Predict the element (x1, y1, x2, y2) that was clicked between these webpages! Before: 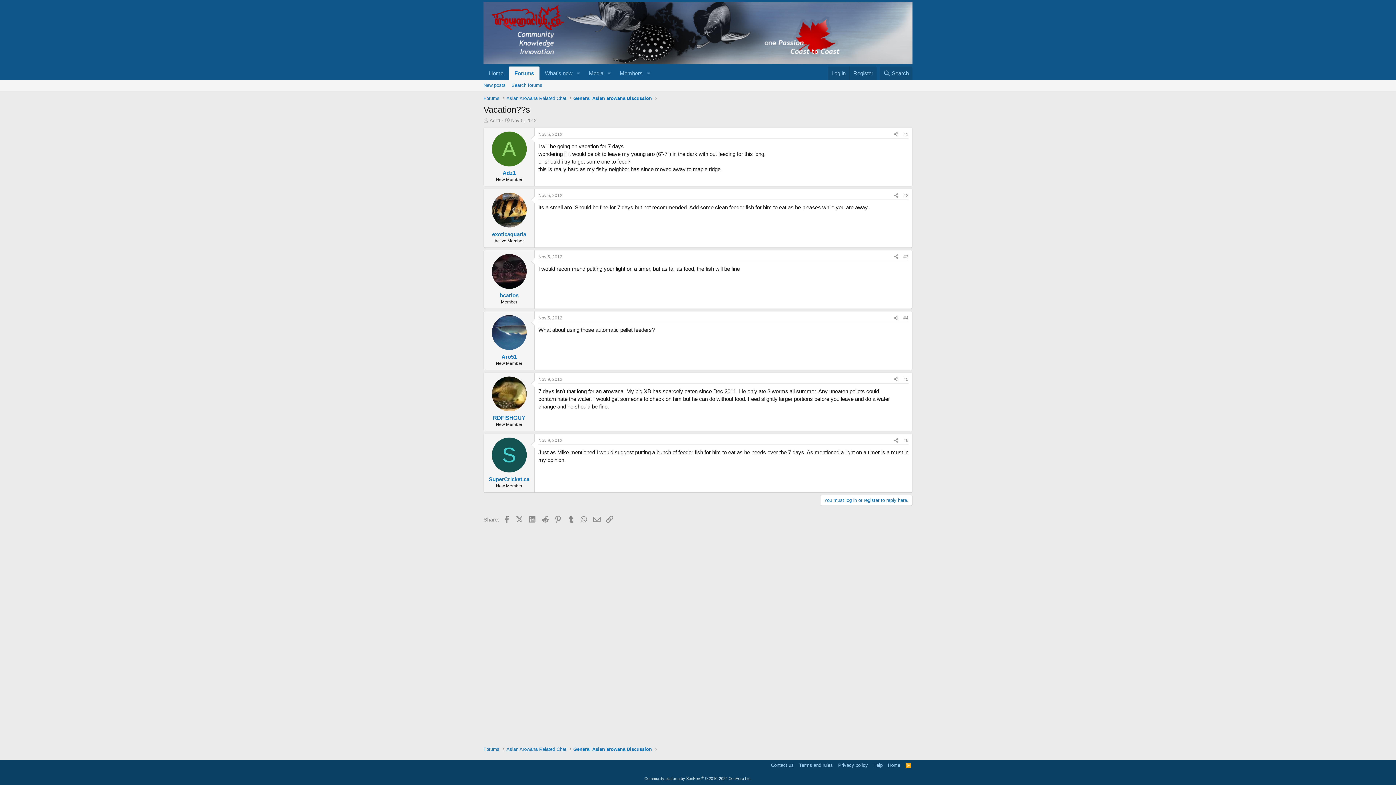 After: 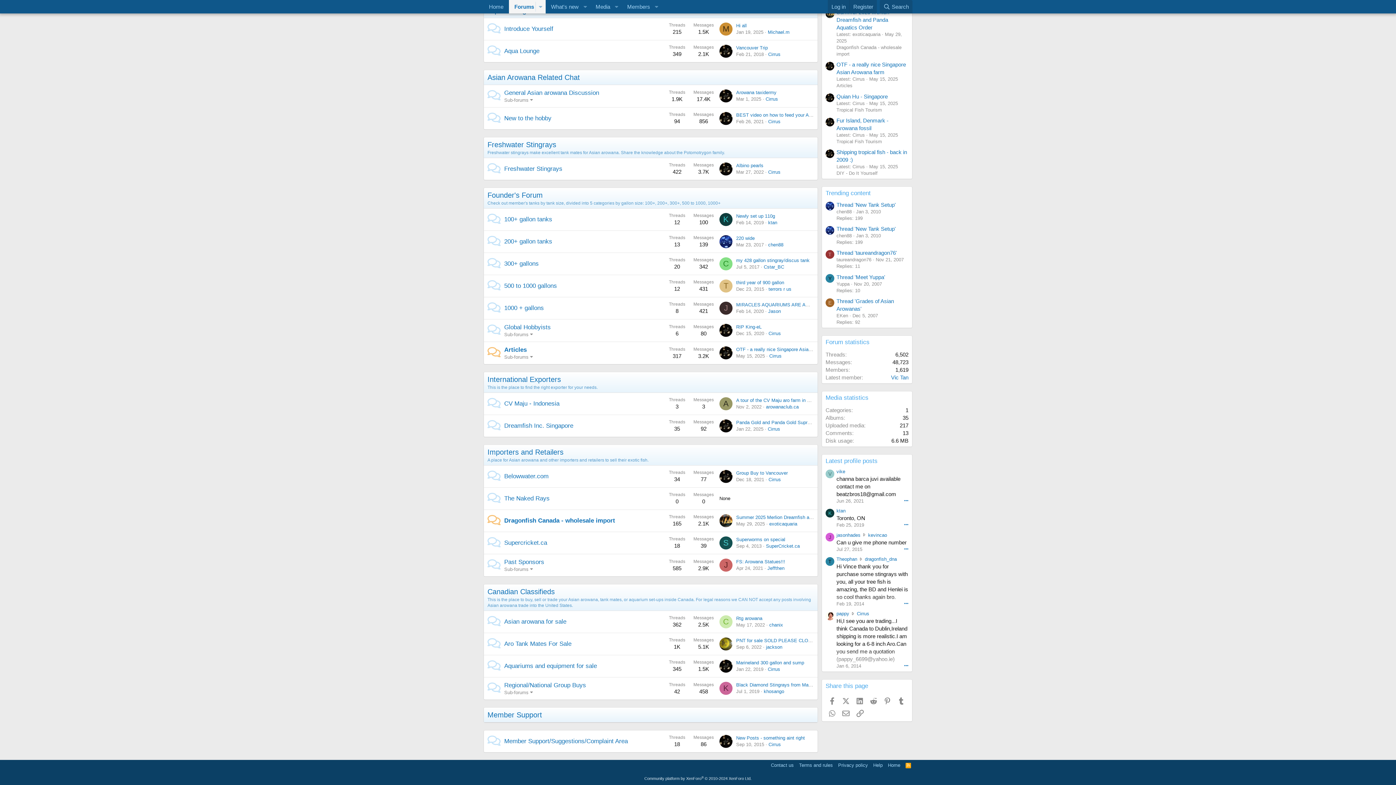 Action: bbox: (504, 93, 568, 102) label: Asian Arowana Related Chat